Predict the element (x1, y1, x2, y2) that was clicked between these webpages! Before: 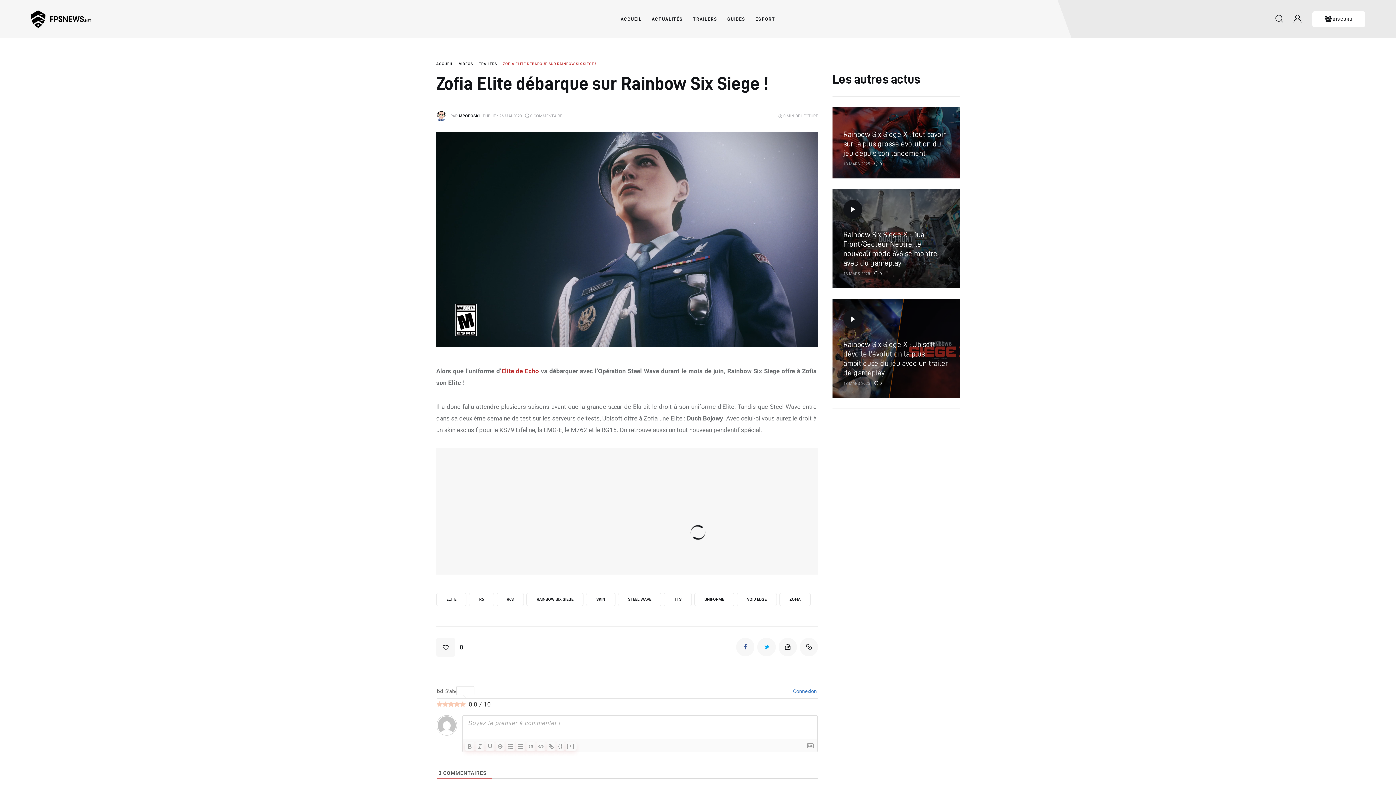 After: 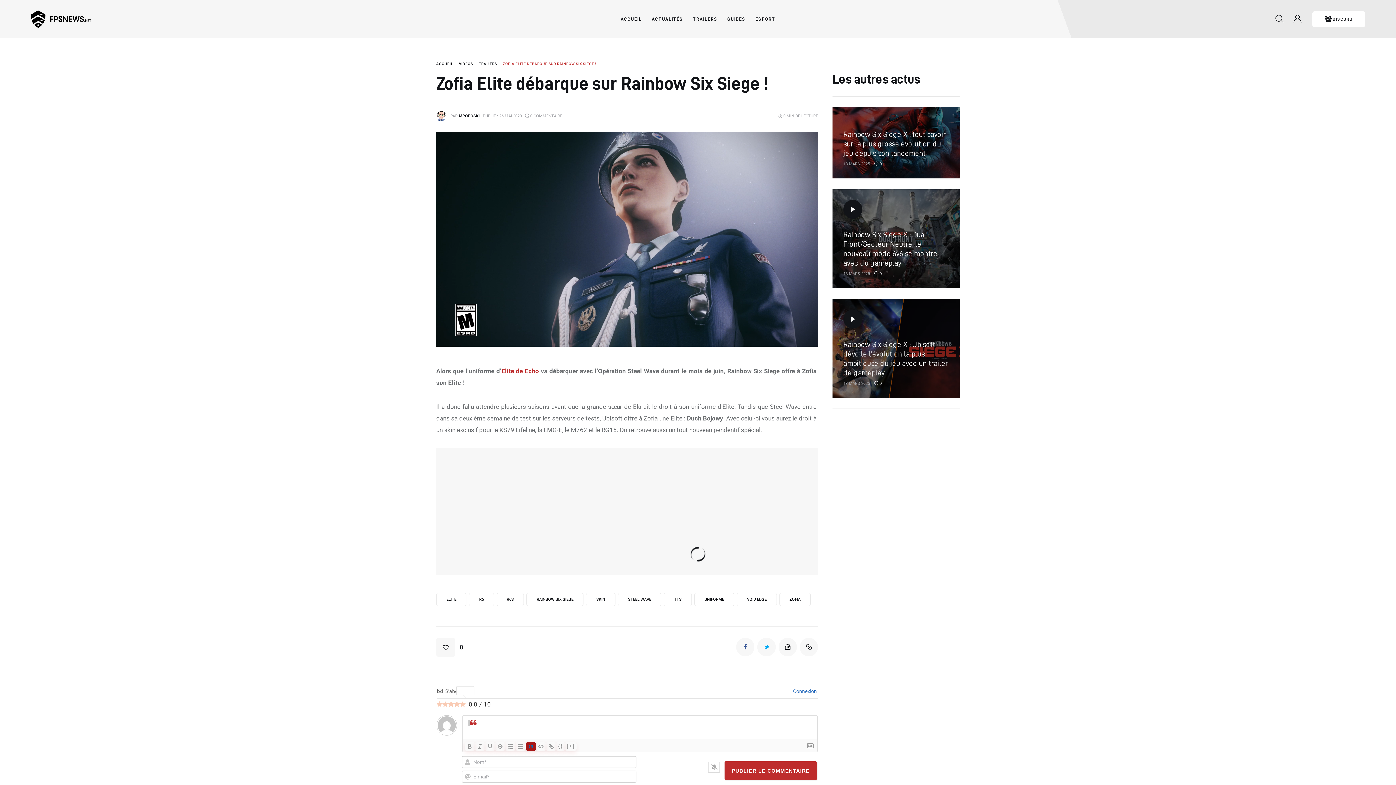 Action: bbox: (525, 742, 536, 751)